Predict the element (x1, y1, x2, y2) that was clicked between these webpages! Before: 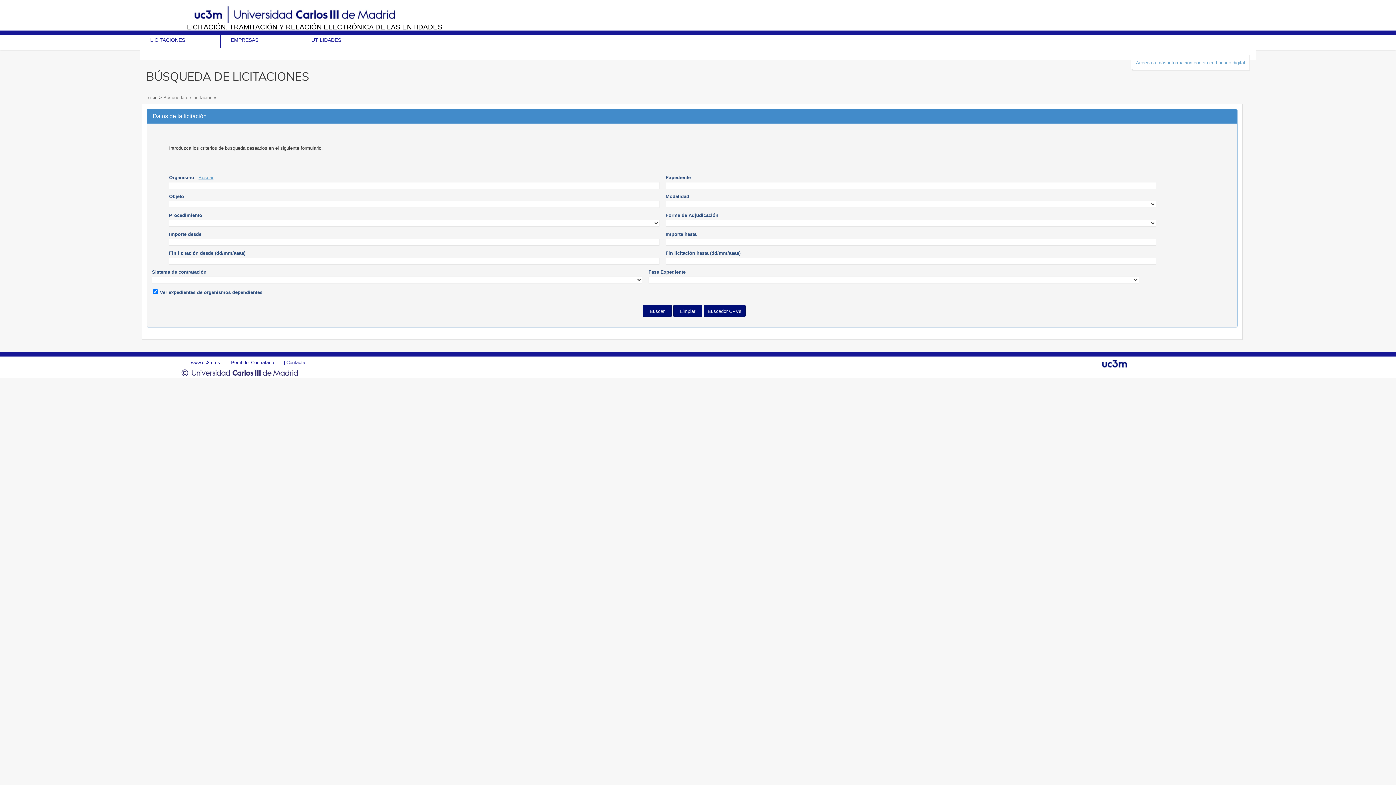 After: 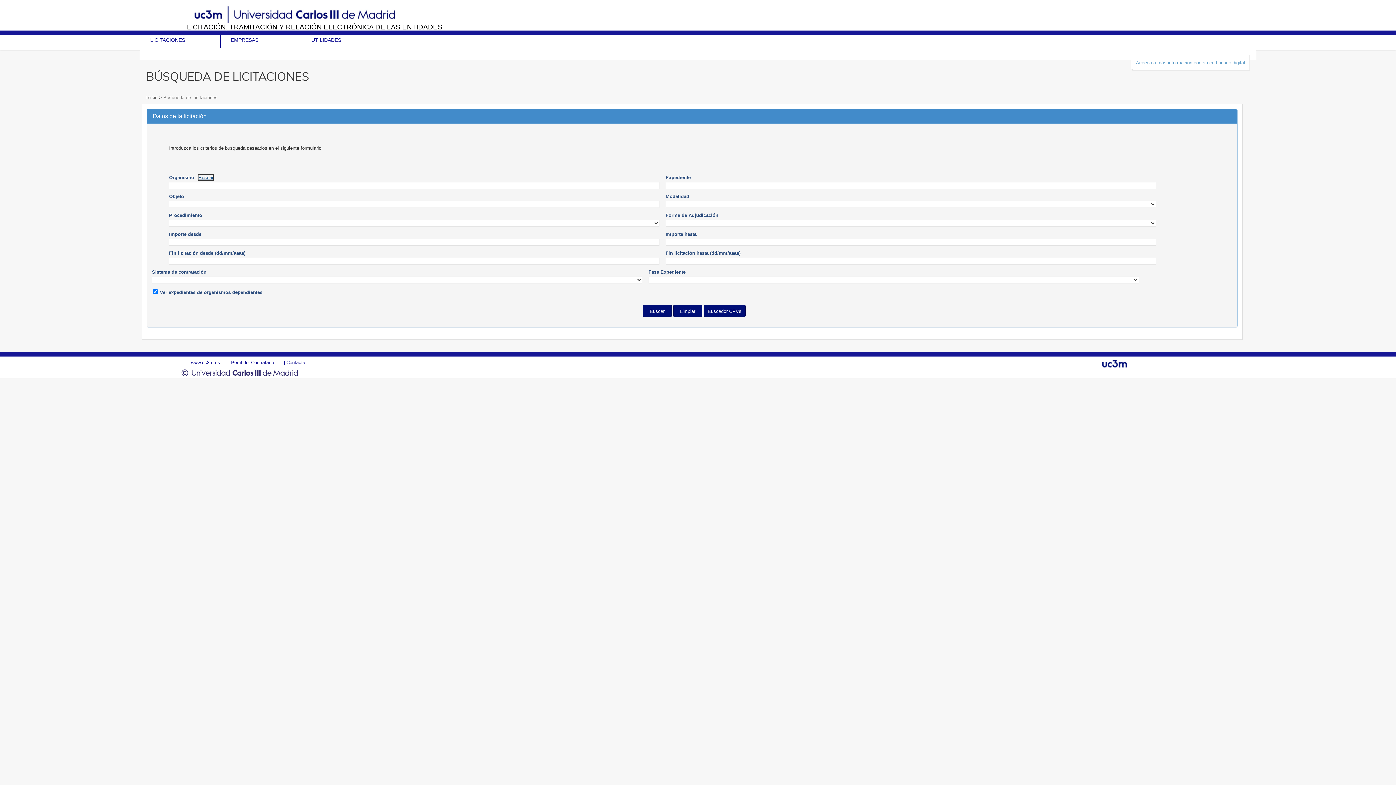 Action: label: Buscar bbox: (198, 175, 213, 180)